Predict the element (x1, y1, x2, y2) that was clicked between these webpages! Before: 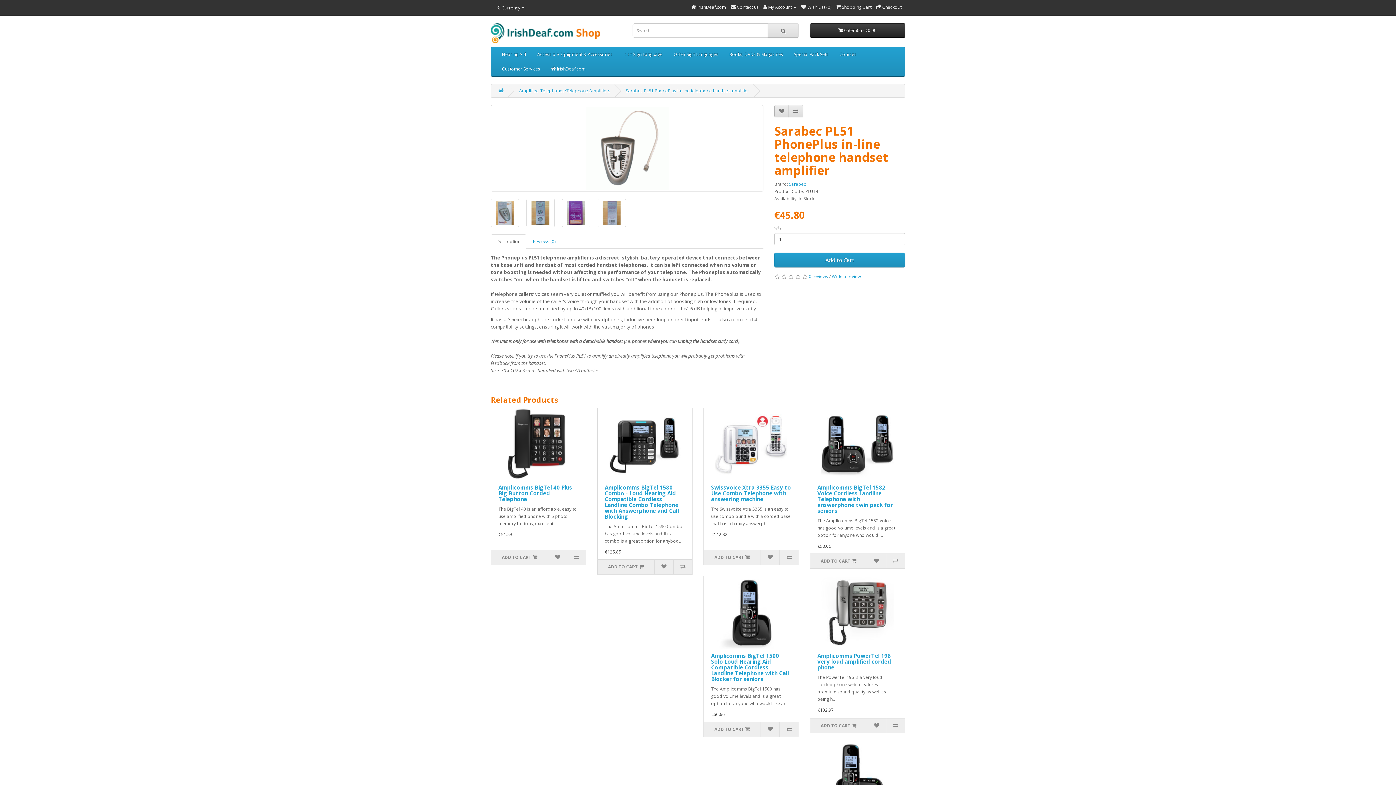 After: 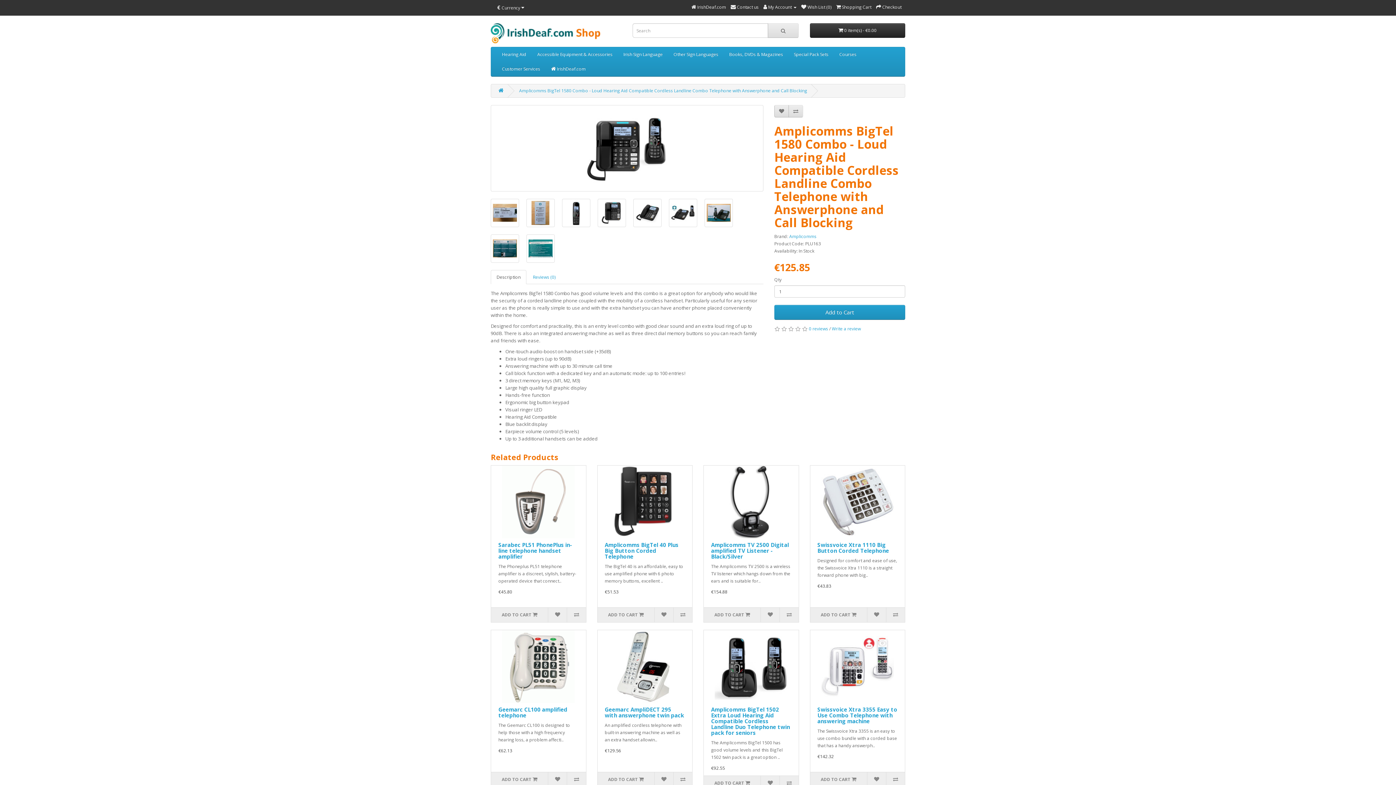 Action: label: Amplicomms BigTel 1580 Combo - Loud Hearing Aid Compatible Cordless Landline Combo Telephone with Answerphone and Call Blocking bbox: (604, 484, 679, 520)